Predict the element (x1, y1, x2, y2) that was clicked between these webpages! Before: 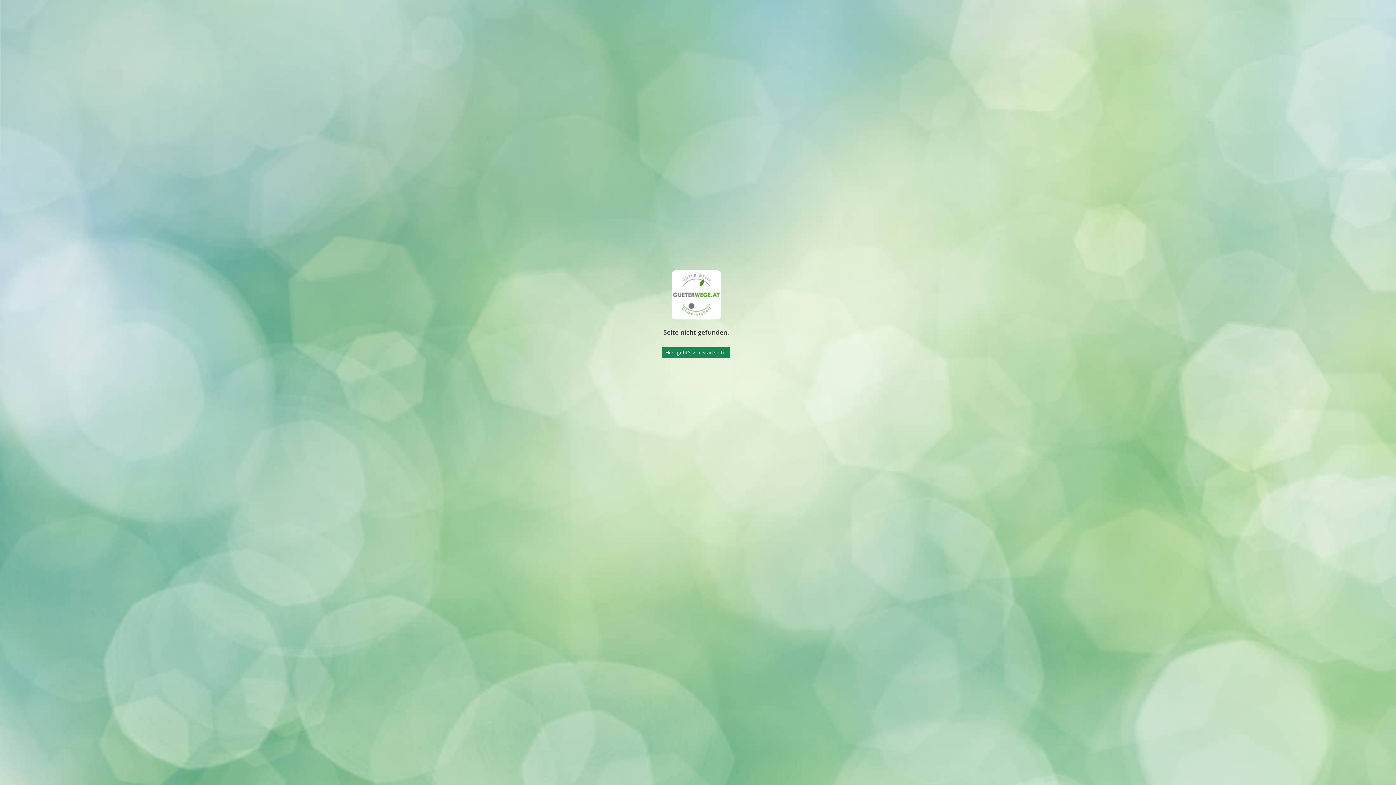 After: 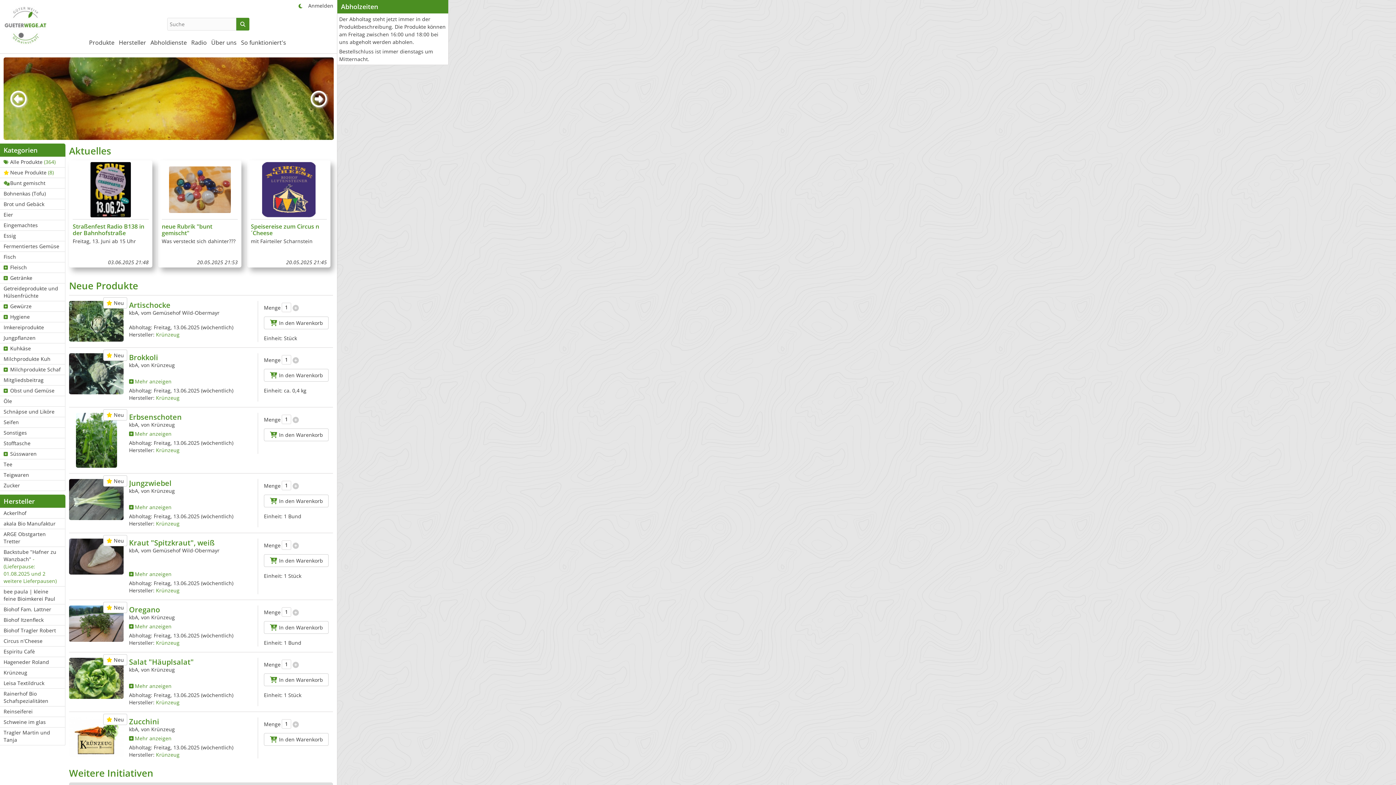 Action: bbox: (671, 295, 720, 302)